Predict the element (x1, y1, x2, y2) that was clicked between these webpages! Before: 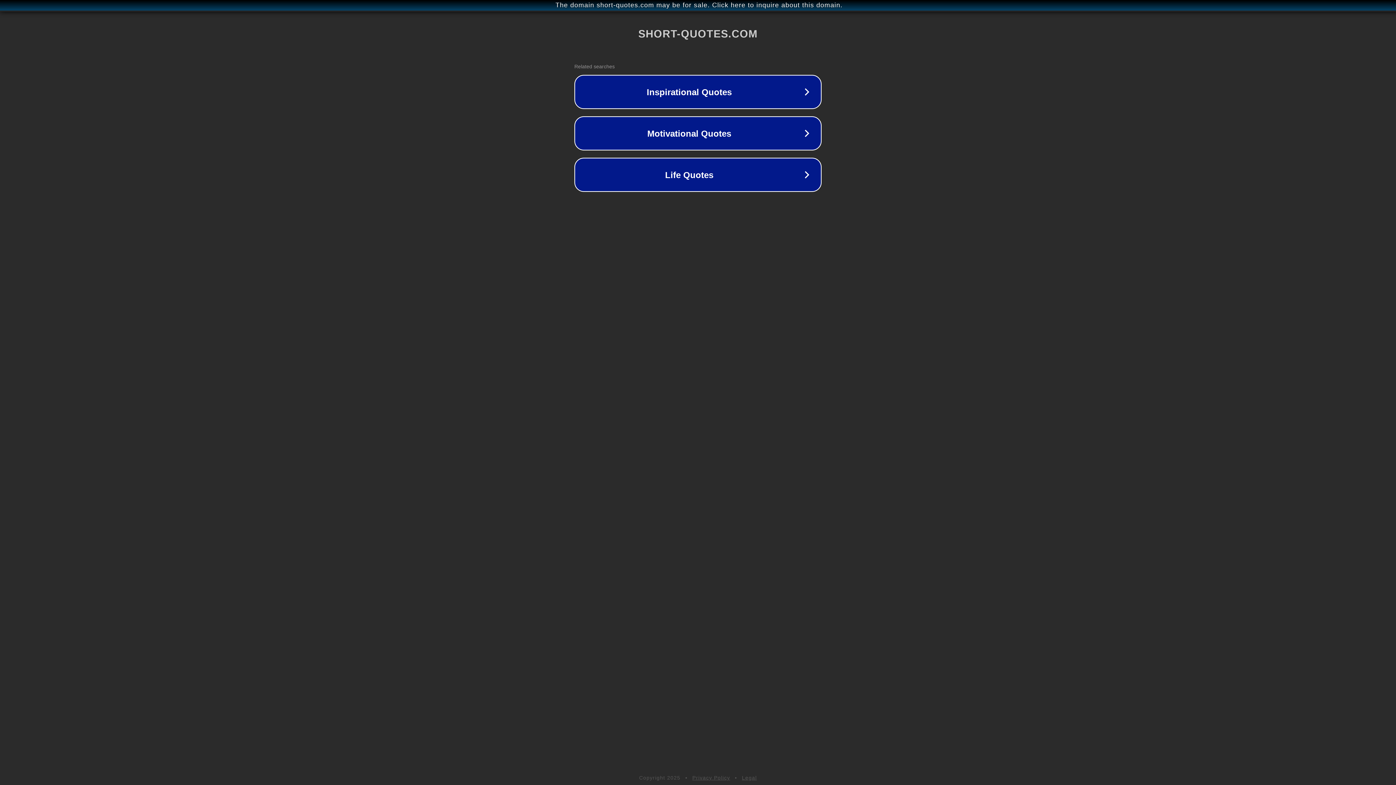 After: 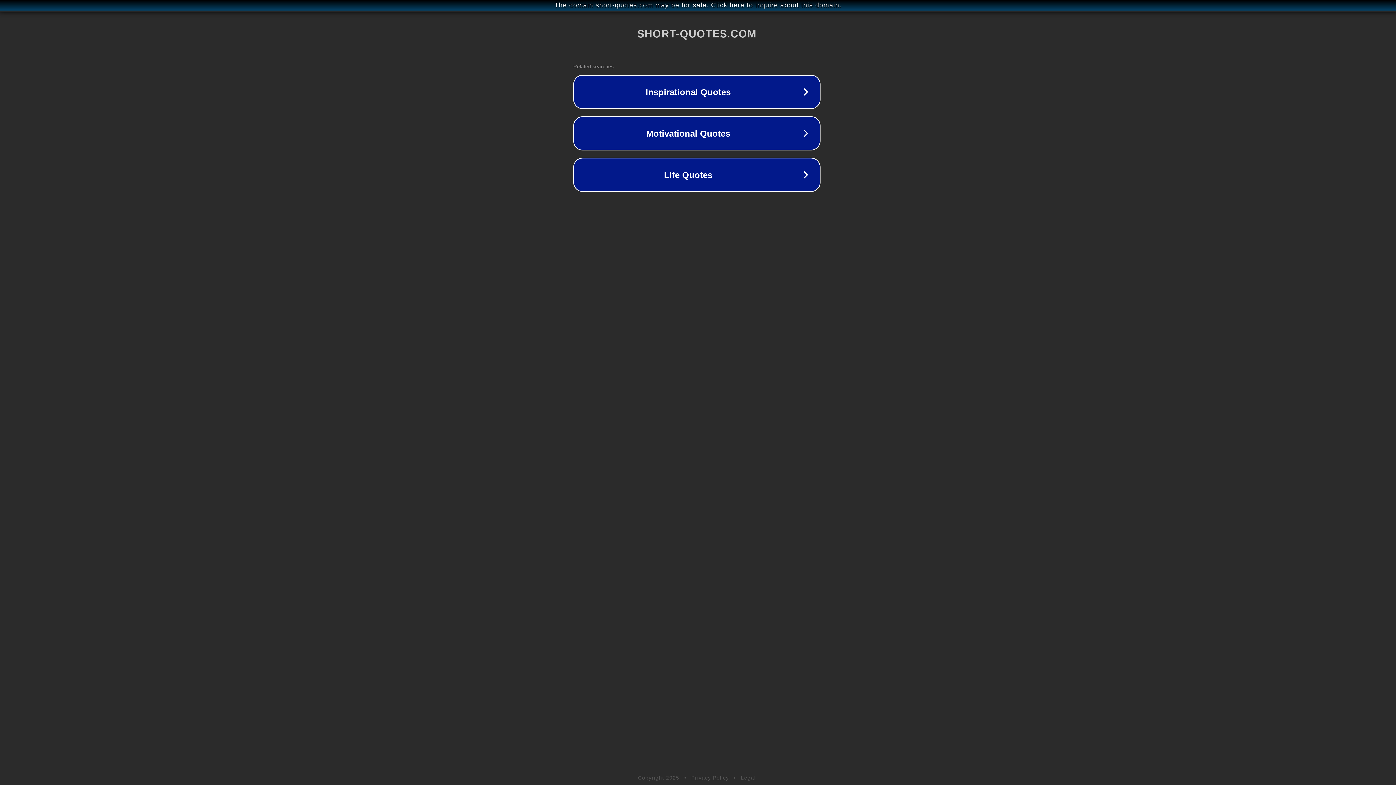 Action: label: The domain short-quotes.com may be for sale. Click here to inquire about this domain. bbox: (1, 1, 1397, 9)